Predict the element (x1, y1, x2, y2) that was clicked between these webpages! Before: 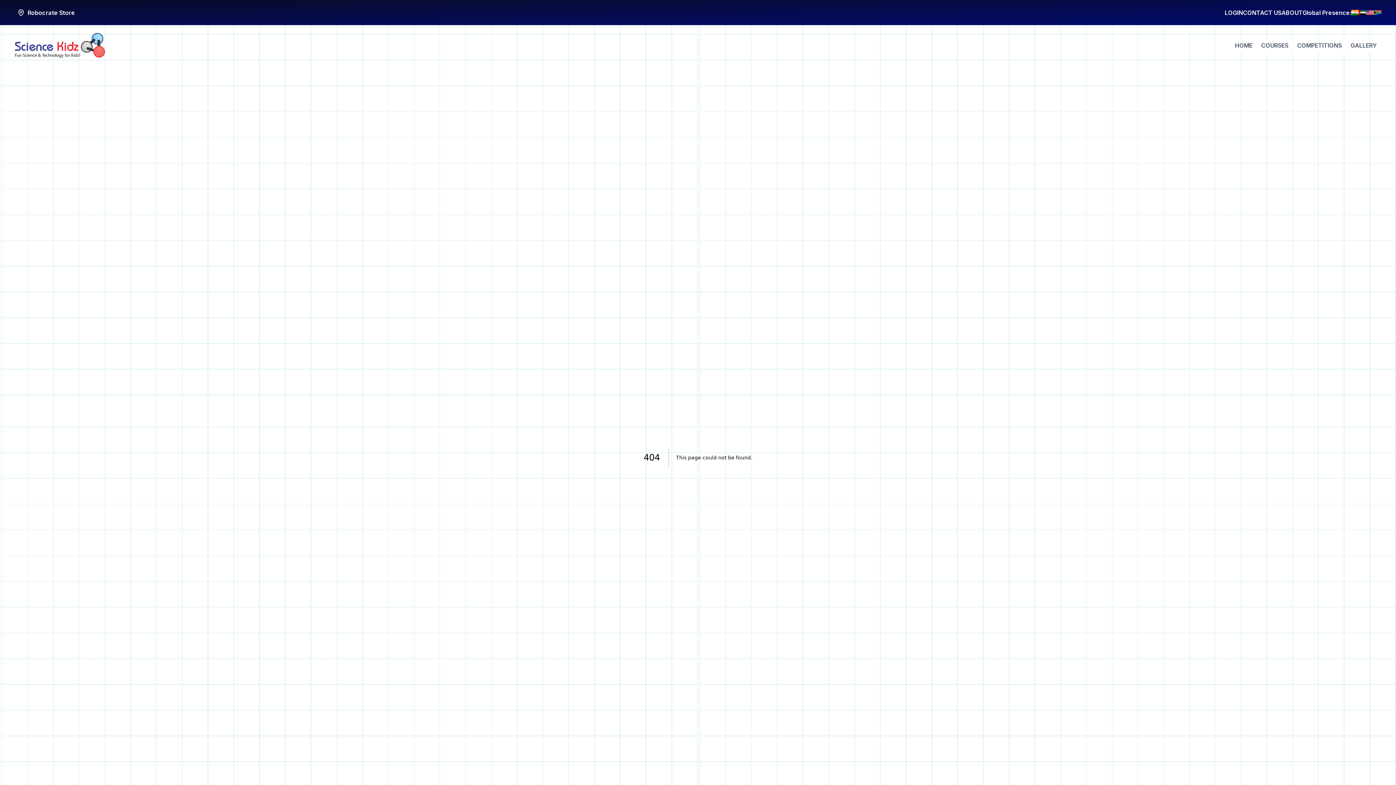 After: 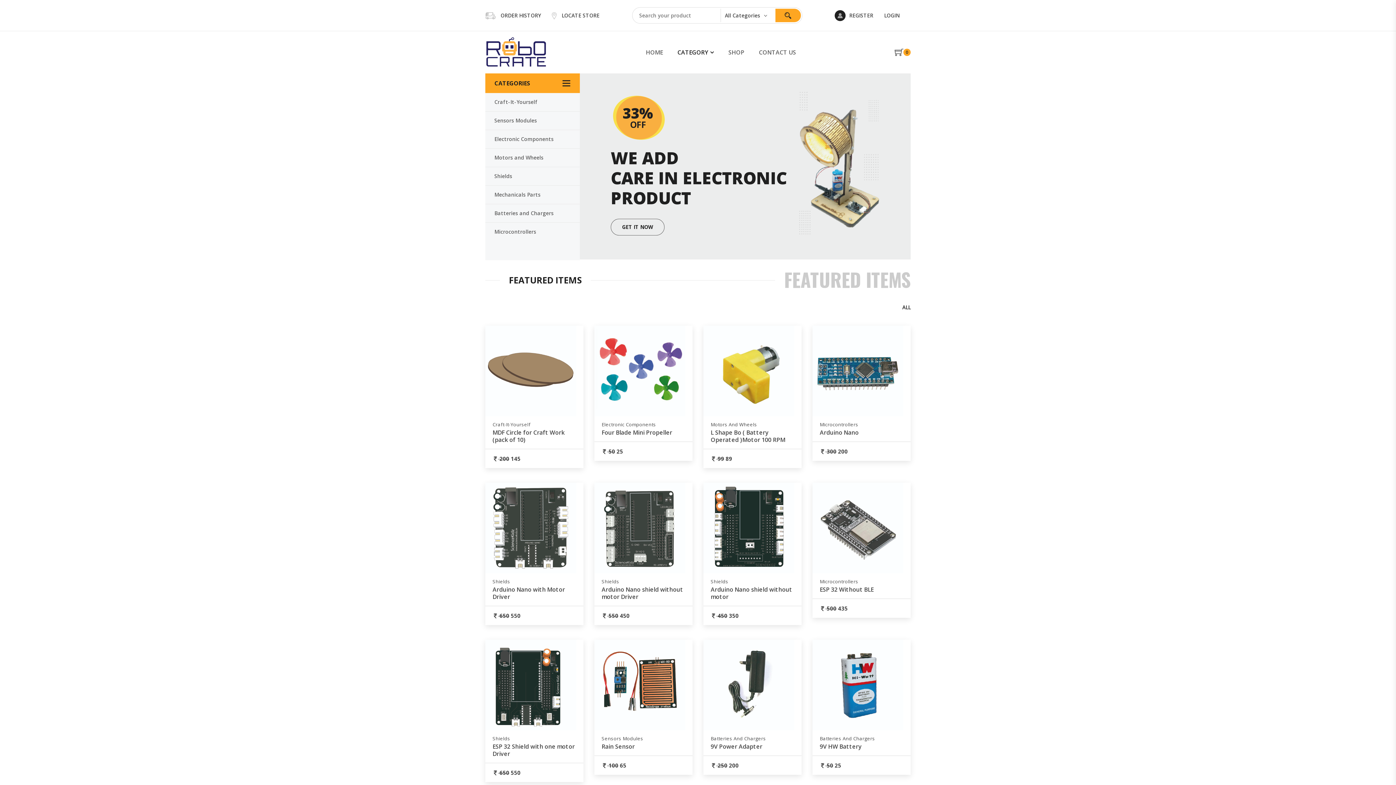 Action: label: Robocrate Store bbox: (14, 8, 74, 16)